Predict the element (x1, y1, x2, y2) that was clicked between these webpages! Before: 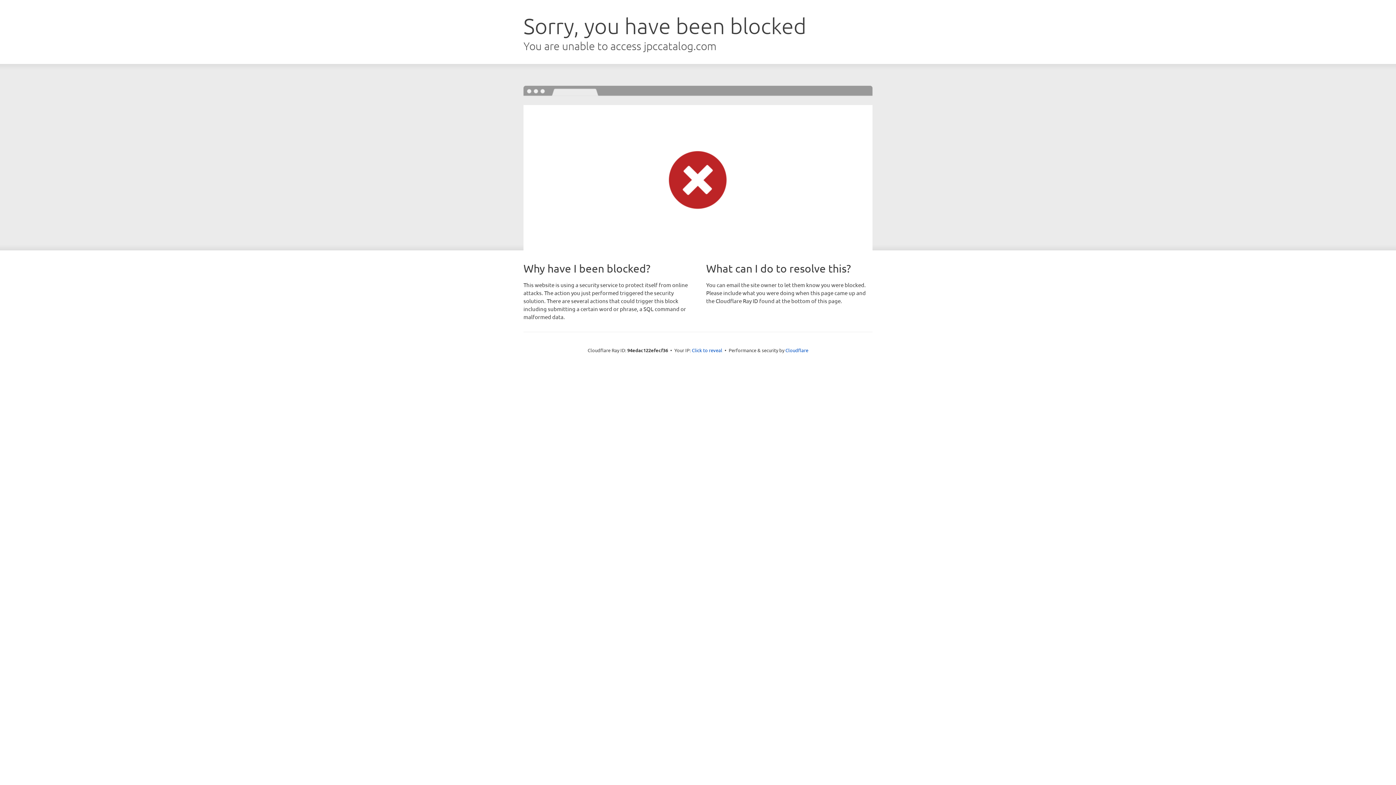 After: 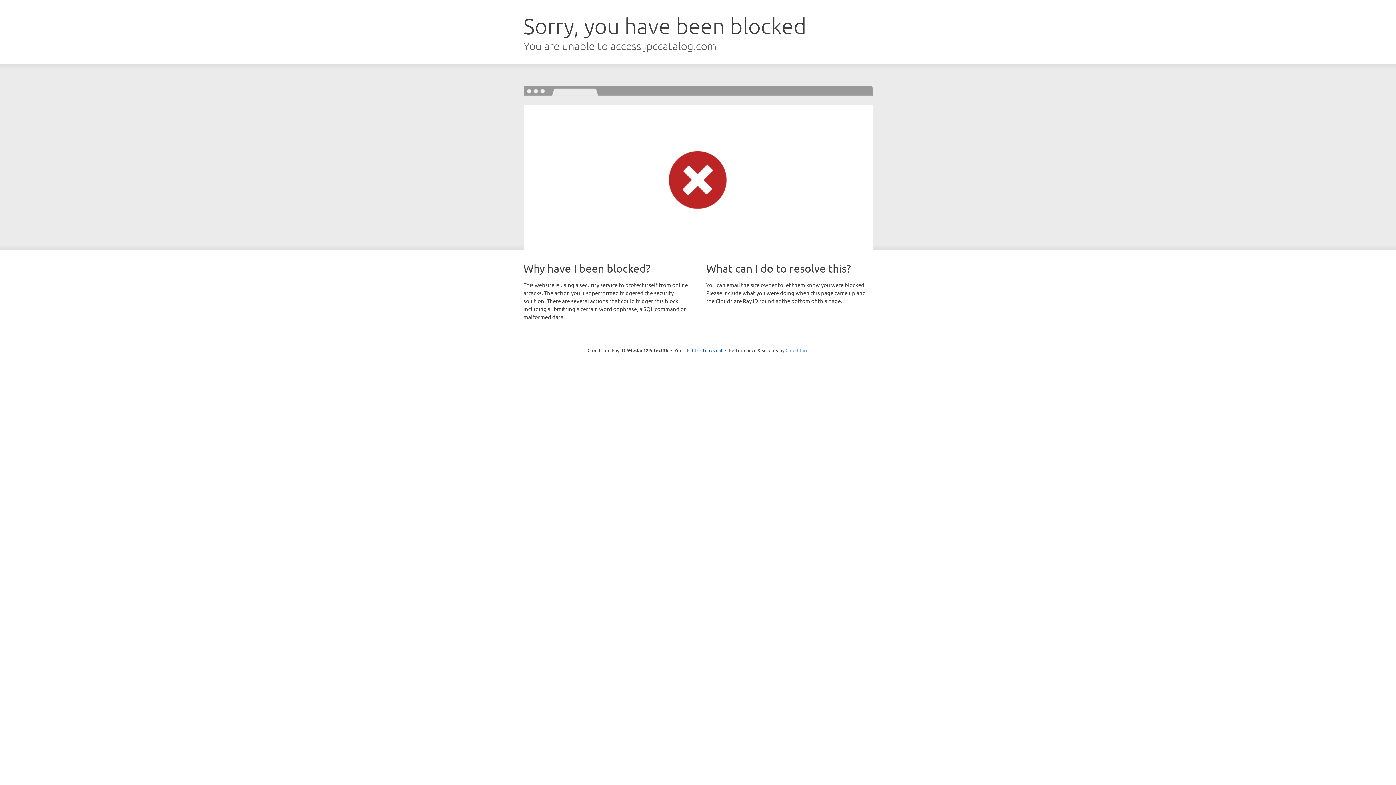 Action: bbox: (785, 347, 808, 353) label: Cloudflare